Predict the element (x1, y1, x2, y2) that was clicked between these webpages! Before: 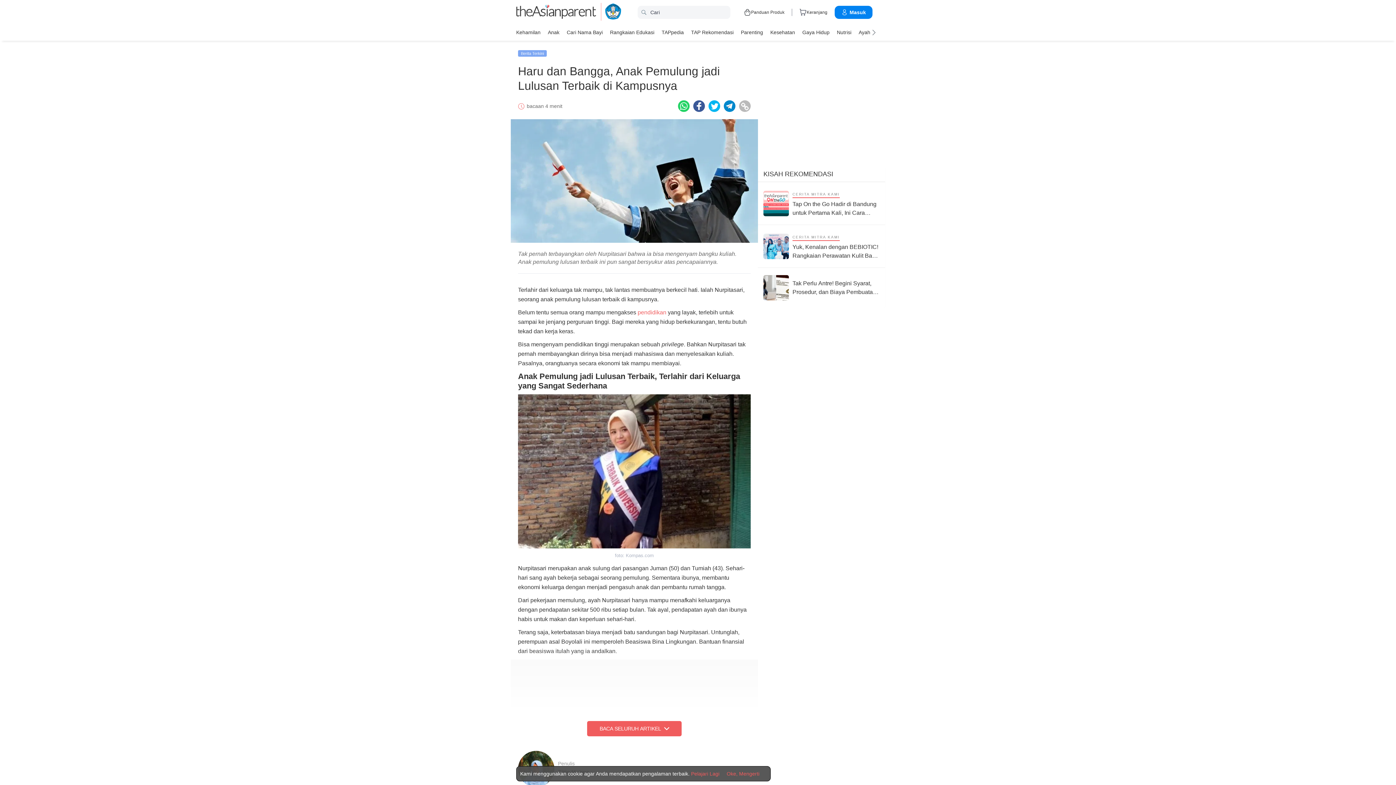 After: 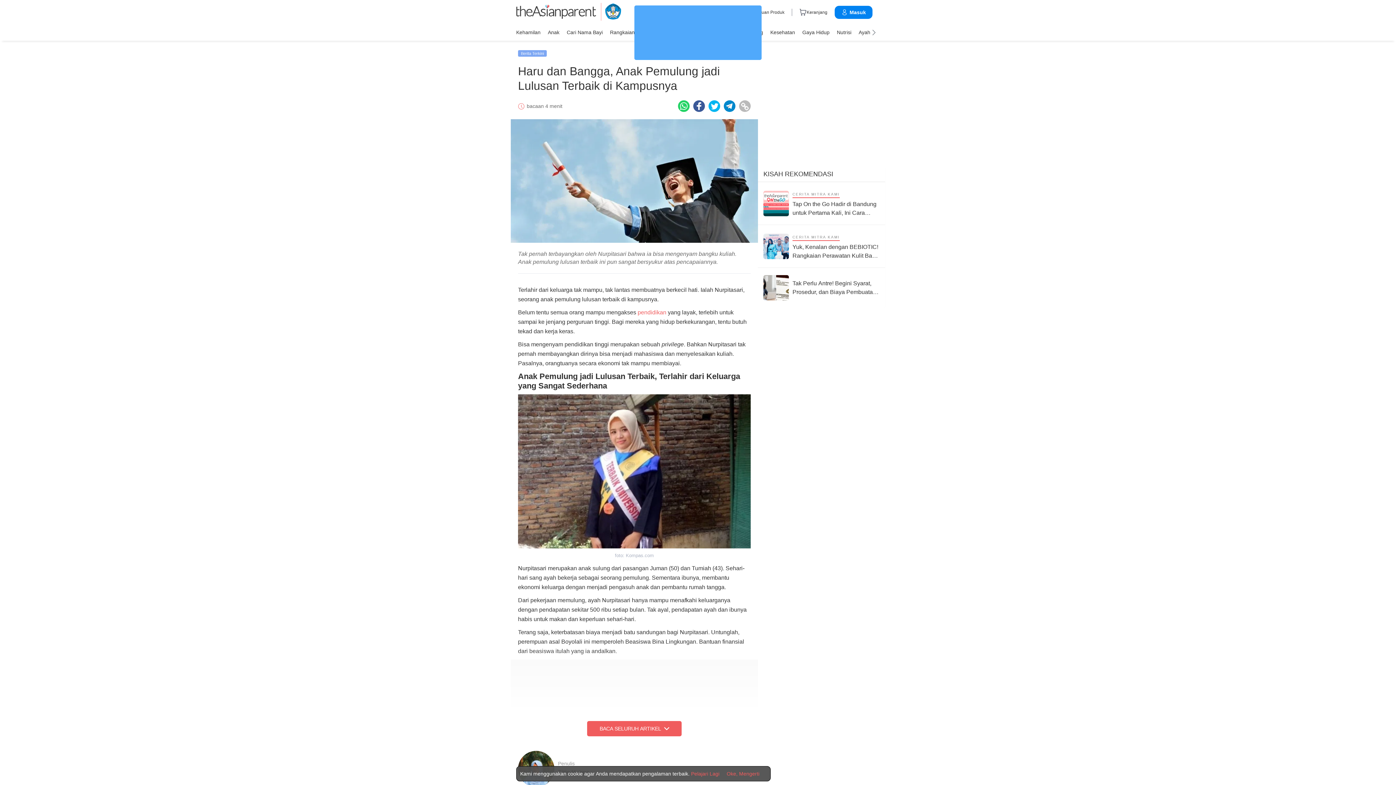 Action: label: Facebook icon - Share article bbox: (693, 100, 705, 112)